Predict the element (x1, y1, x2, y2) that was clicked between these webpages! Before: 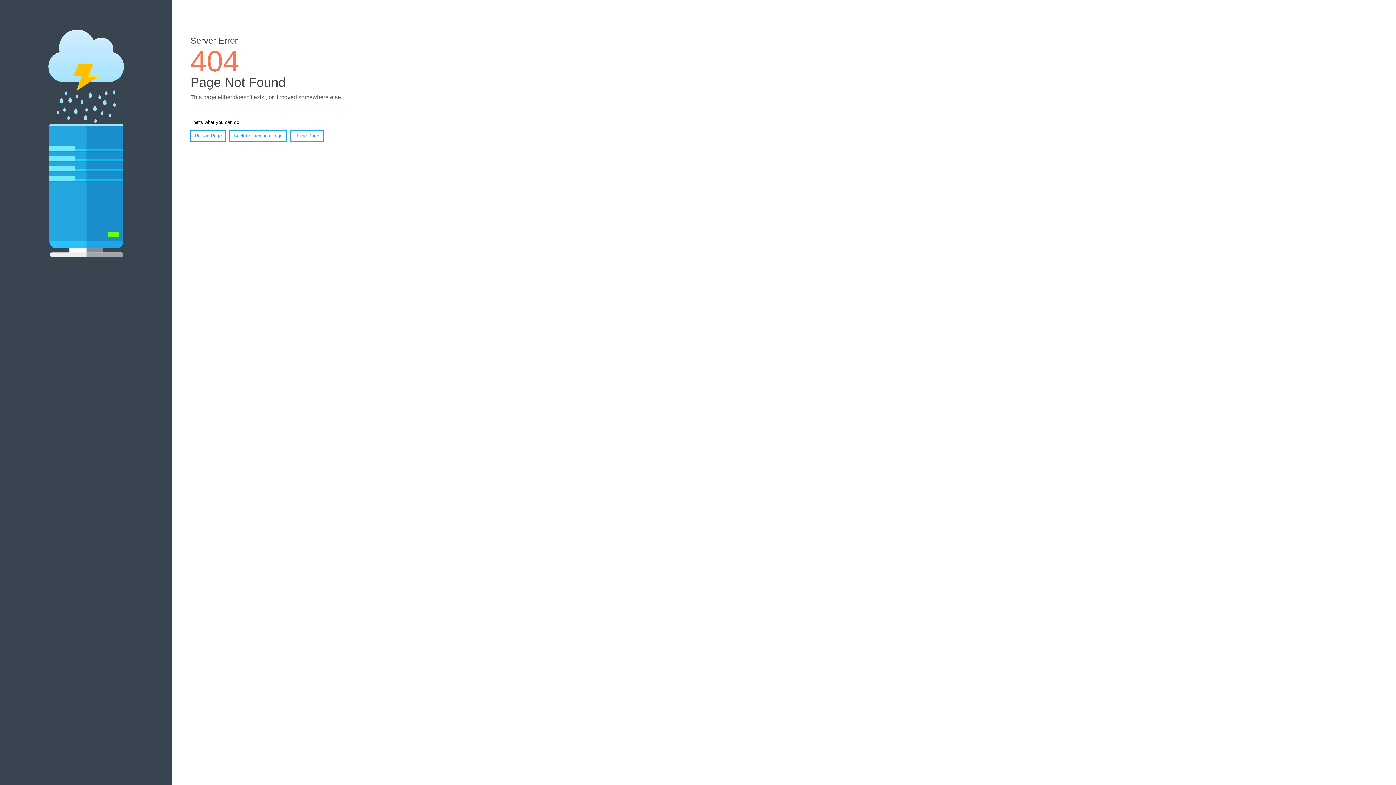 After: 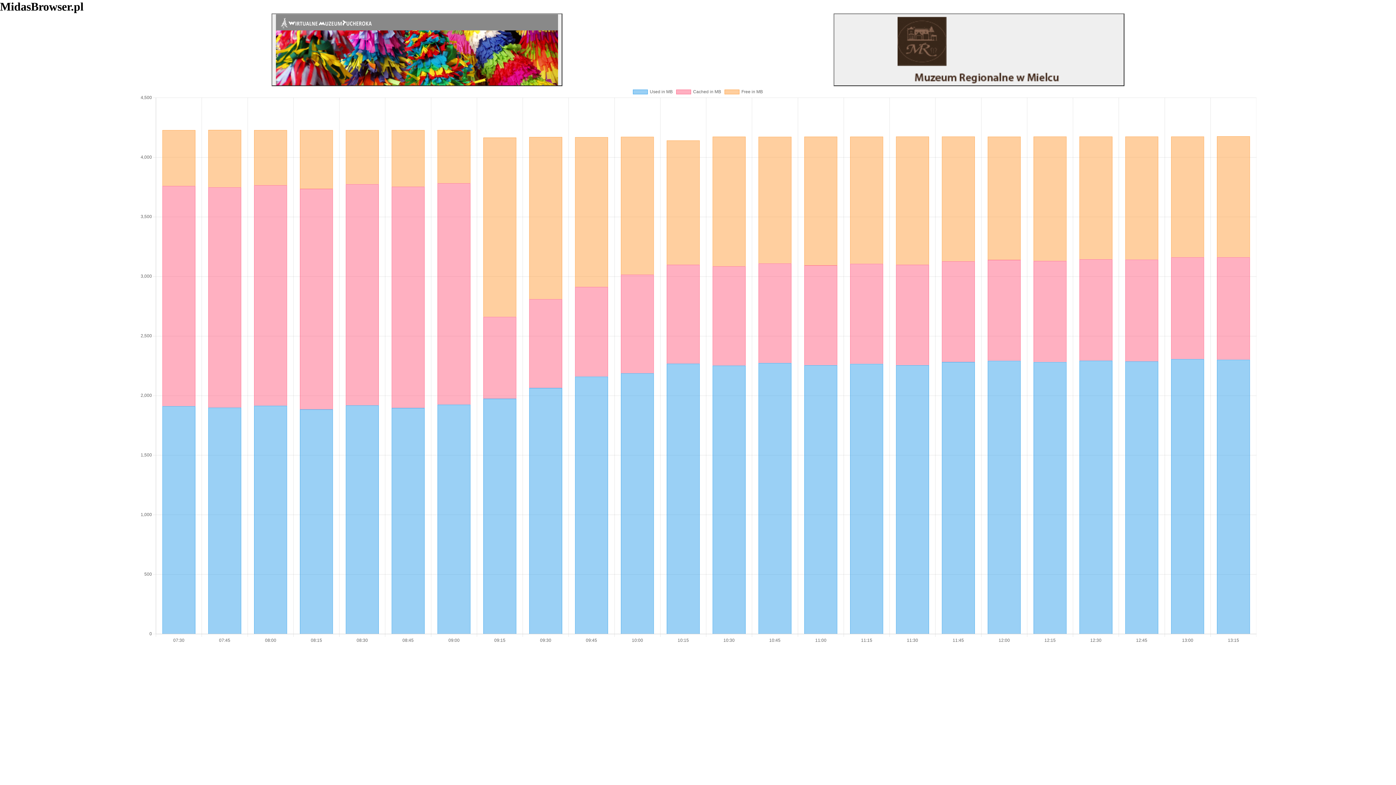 Action: bbox: (290, 130, 323, 141) label: Home Page